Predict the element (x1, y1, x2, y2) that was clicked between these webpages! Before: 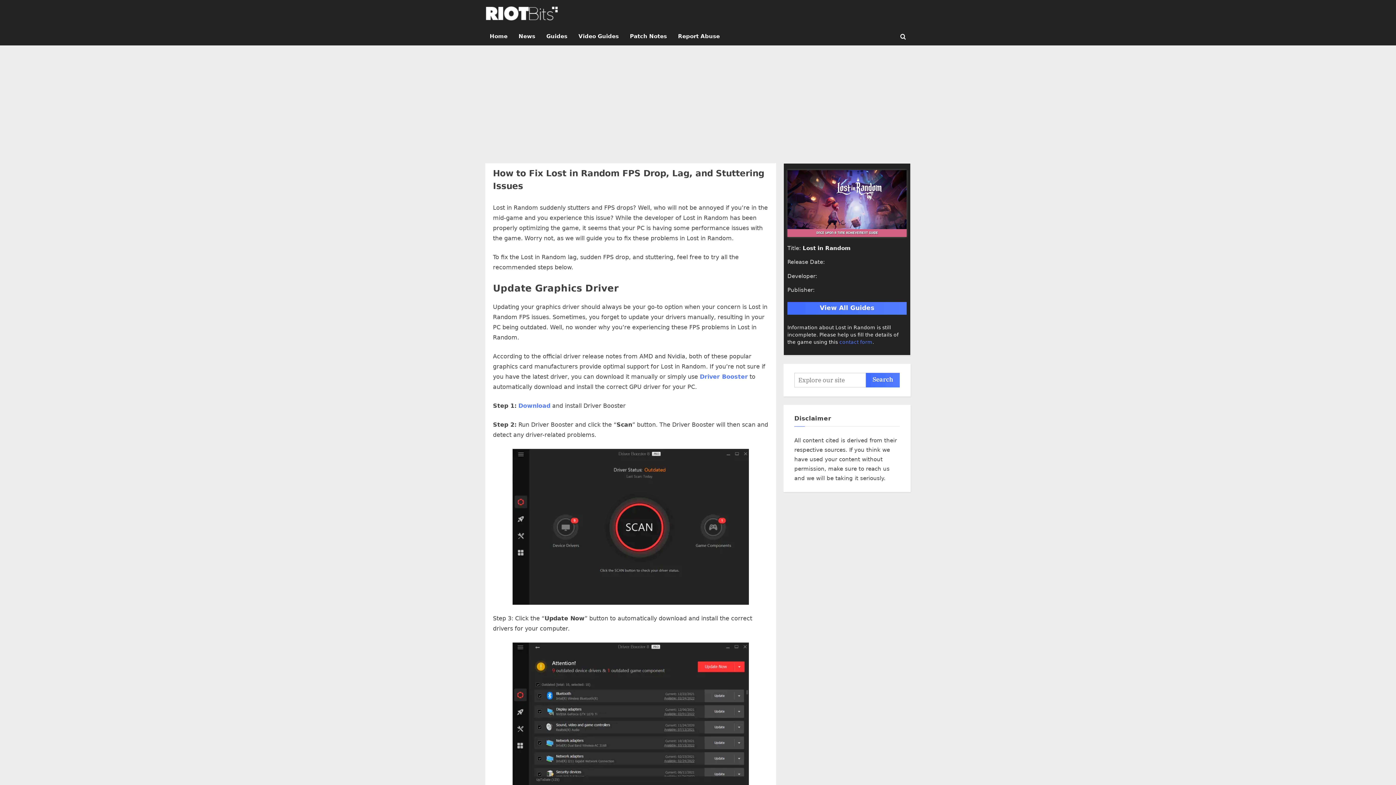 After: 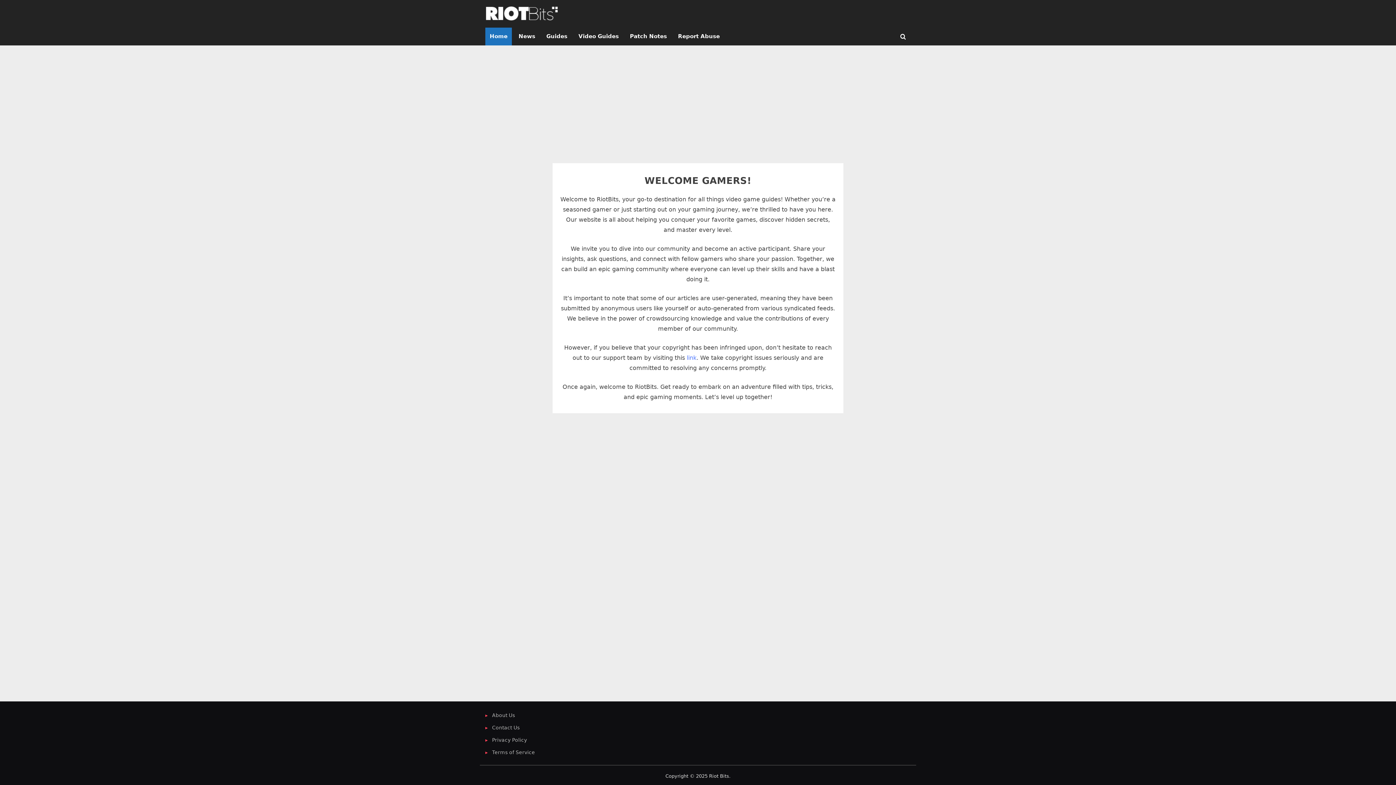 Action: label: Guides bbox: (542, 27, 572, 45)